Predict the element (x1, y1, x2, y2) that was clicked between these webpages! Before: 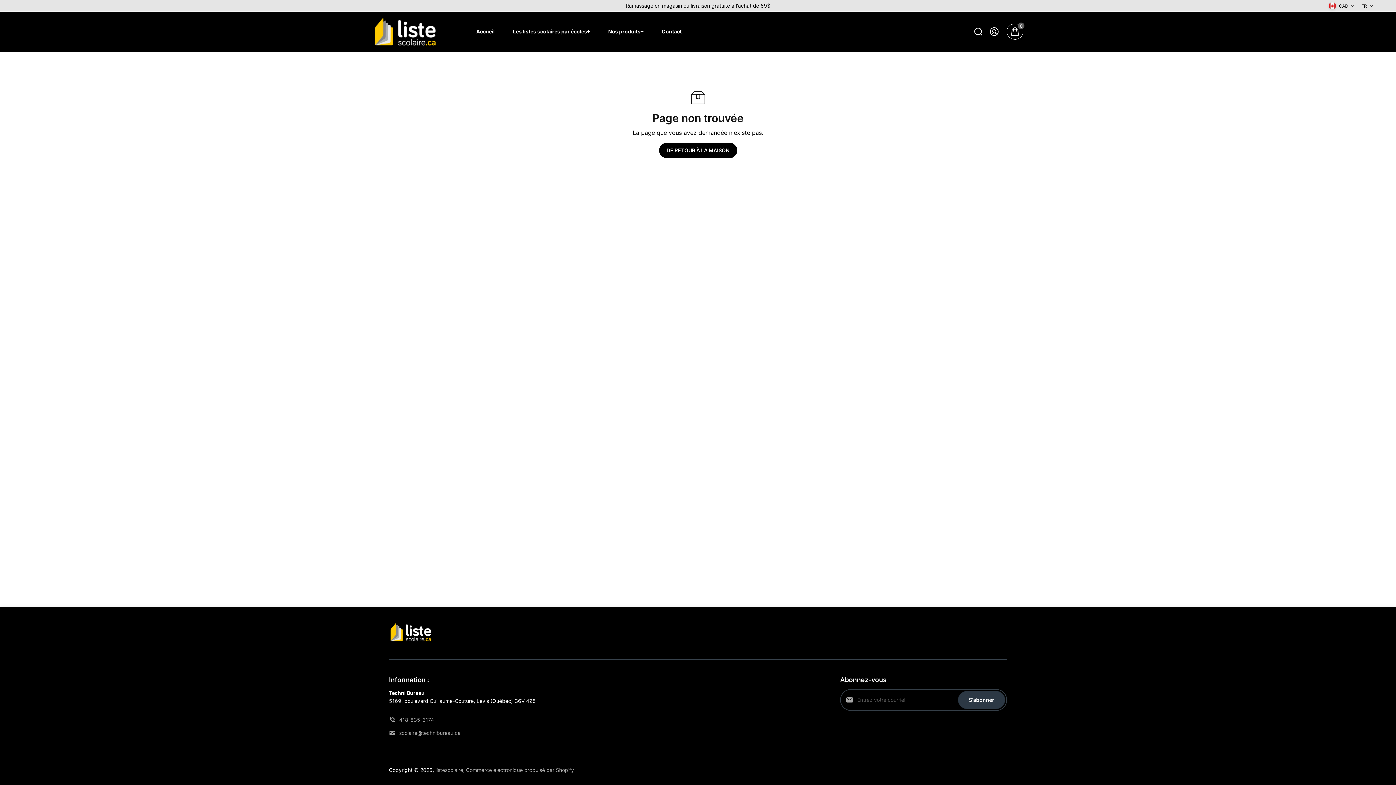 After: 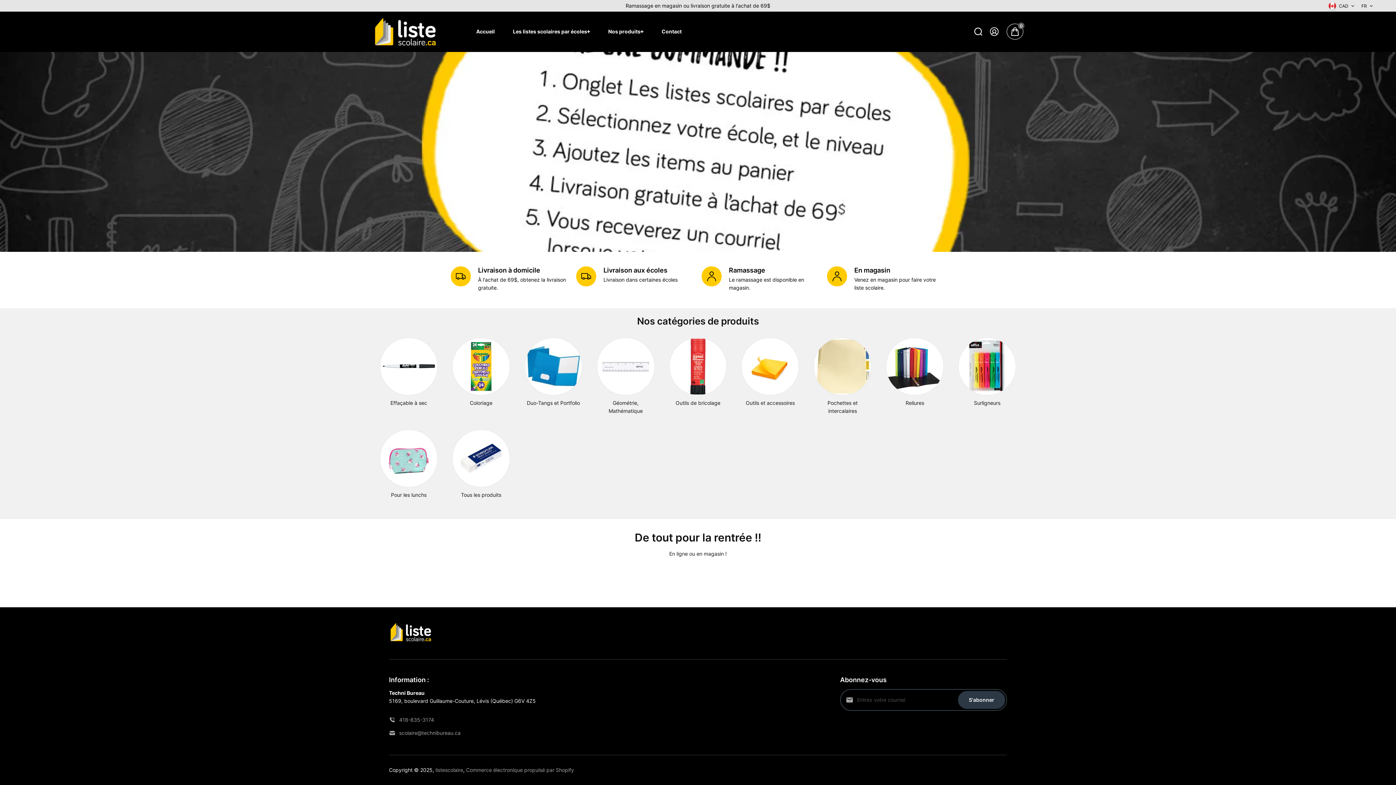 Action: label: listescolaire bbox: (435, 767, 463, 773)